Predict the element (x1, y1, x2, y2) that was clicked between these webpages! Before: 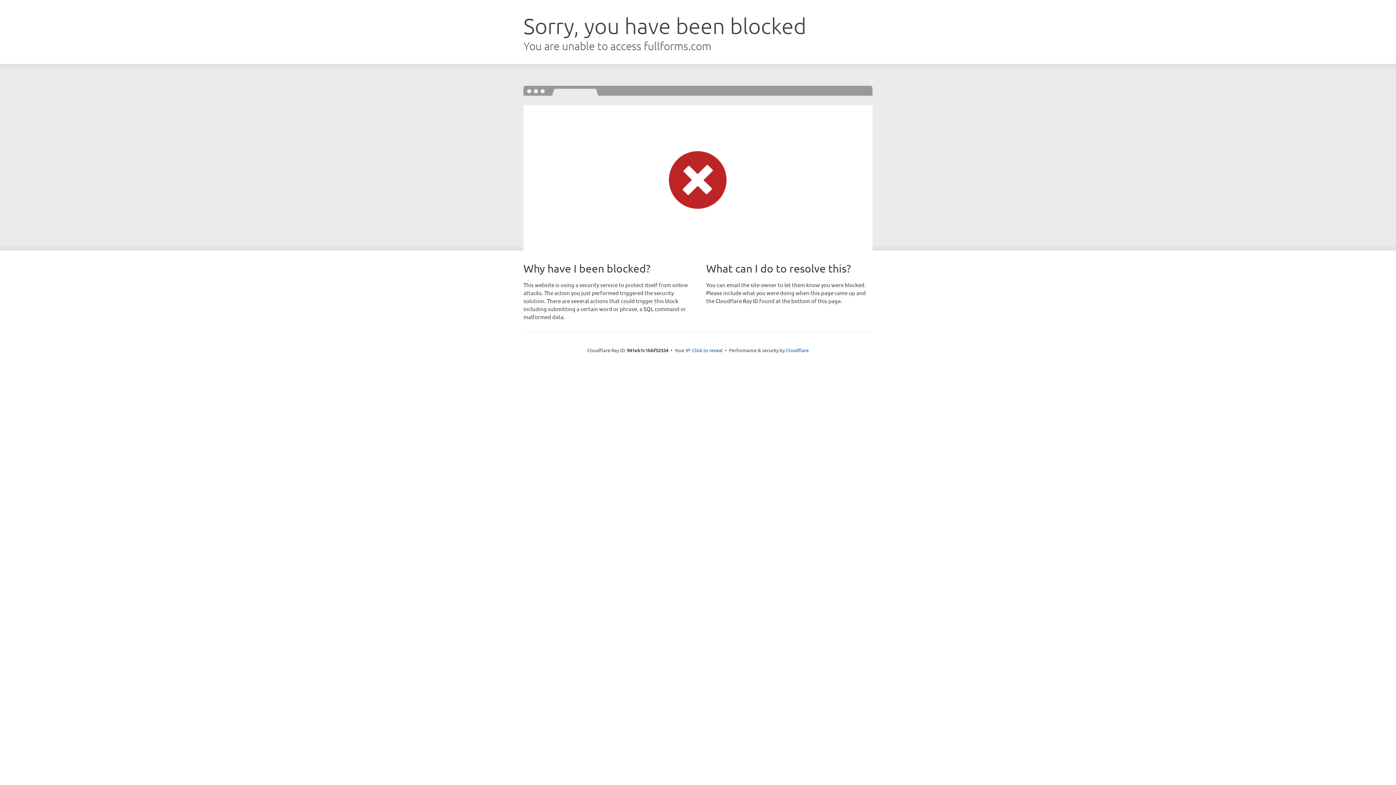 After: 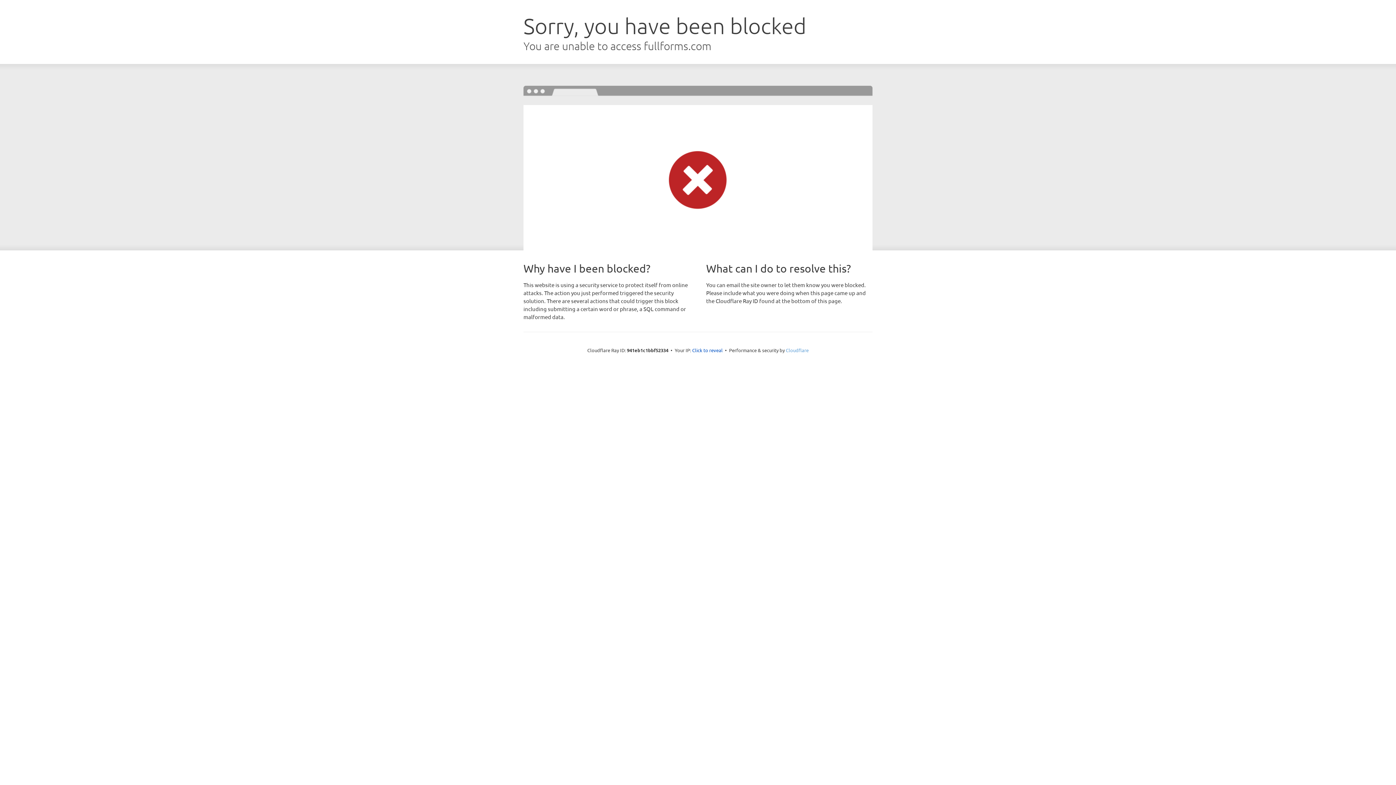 Action: label: Cloudflare bbox: (786, 347, 808, 353)